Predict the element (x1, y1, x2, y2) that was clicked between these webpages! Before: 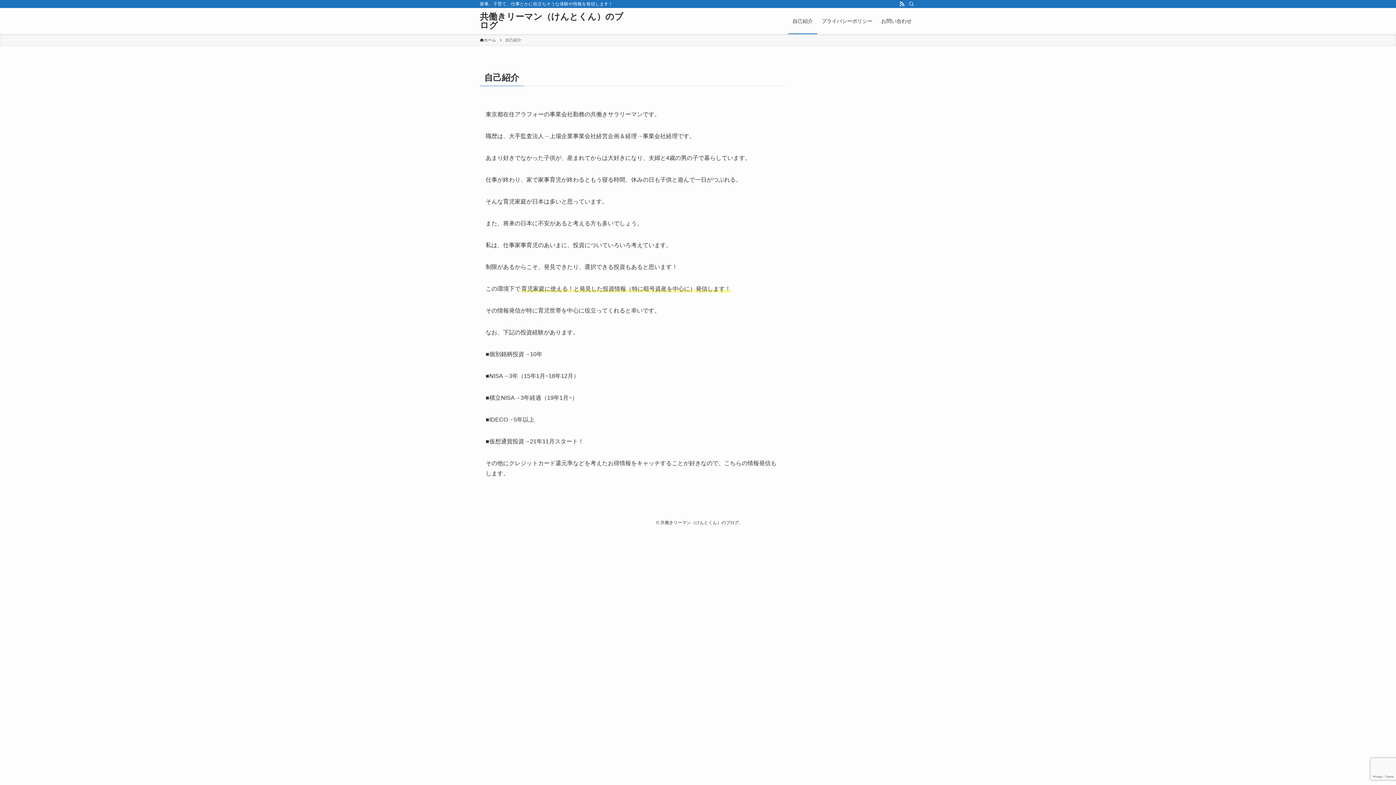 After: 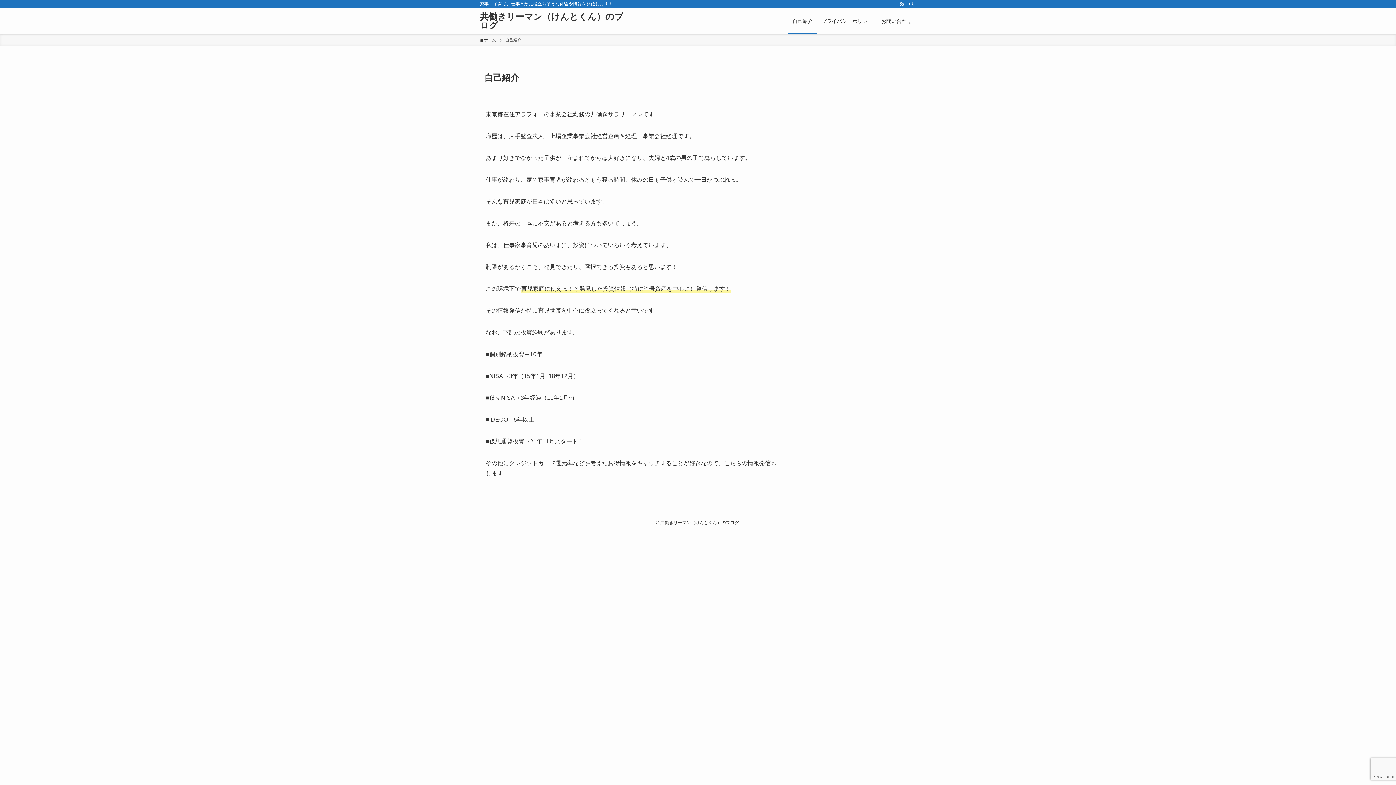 Action: bbox: (897, 0, 906, 8) label: rss